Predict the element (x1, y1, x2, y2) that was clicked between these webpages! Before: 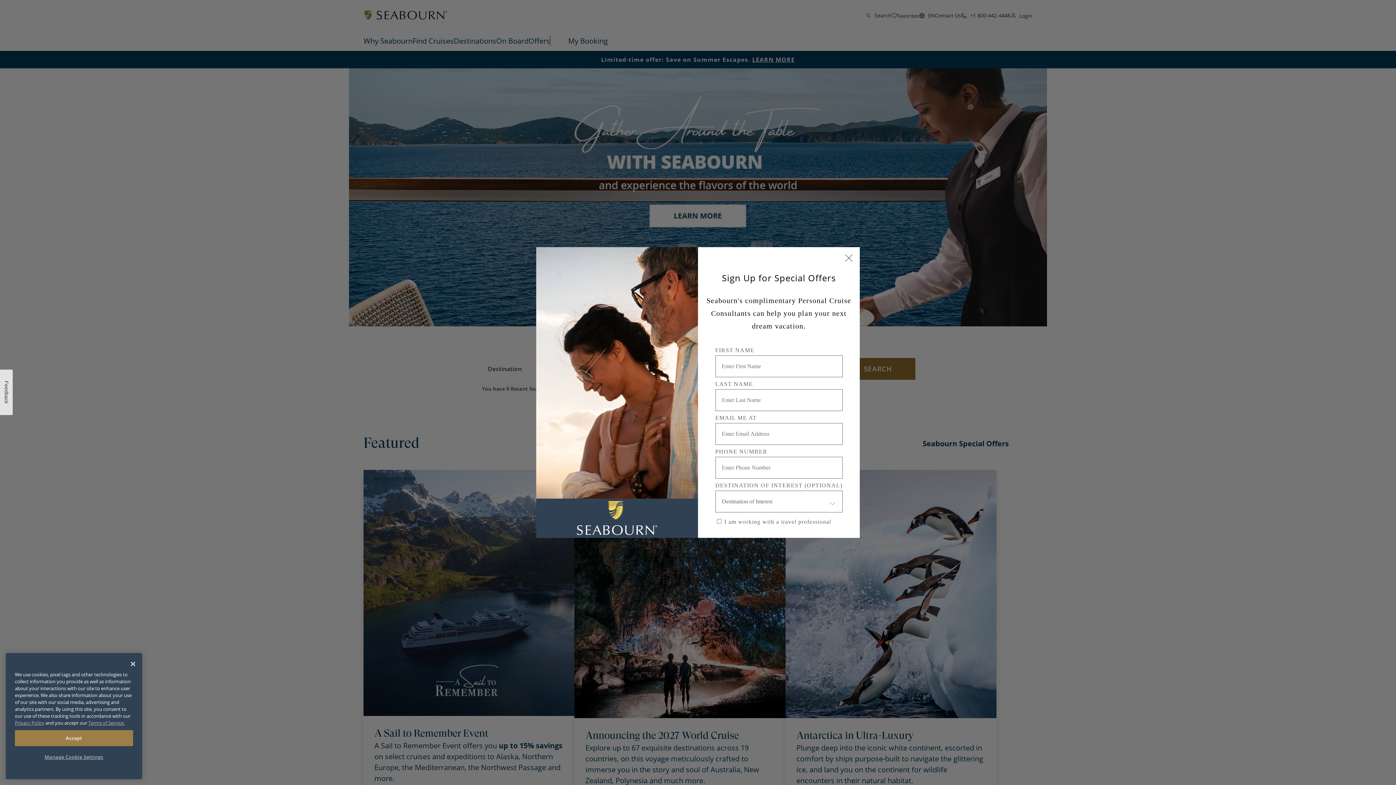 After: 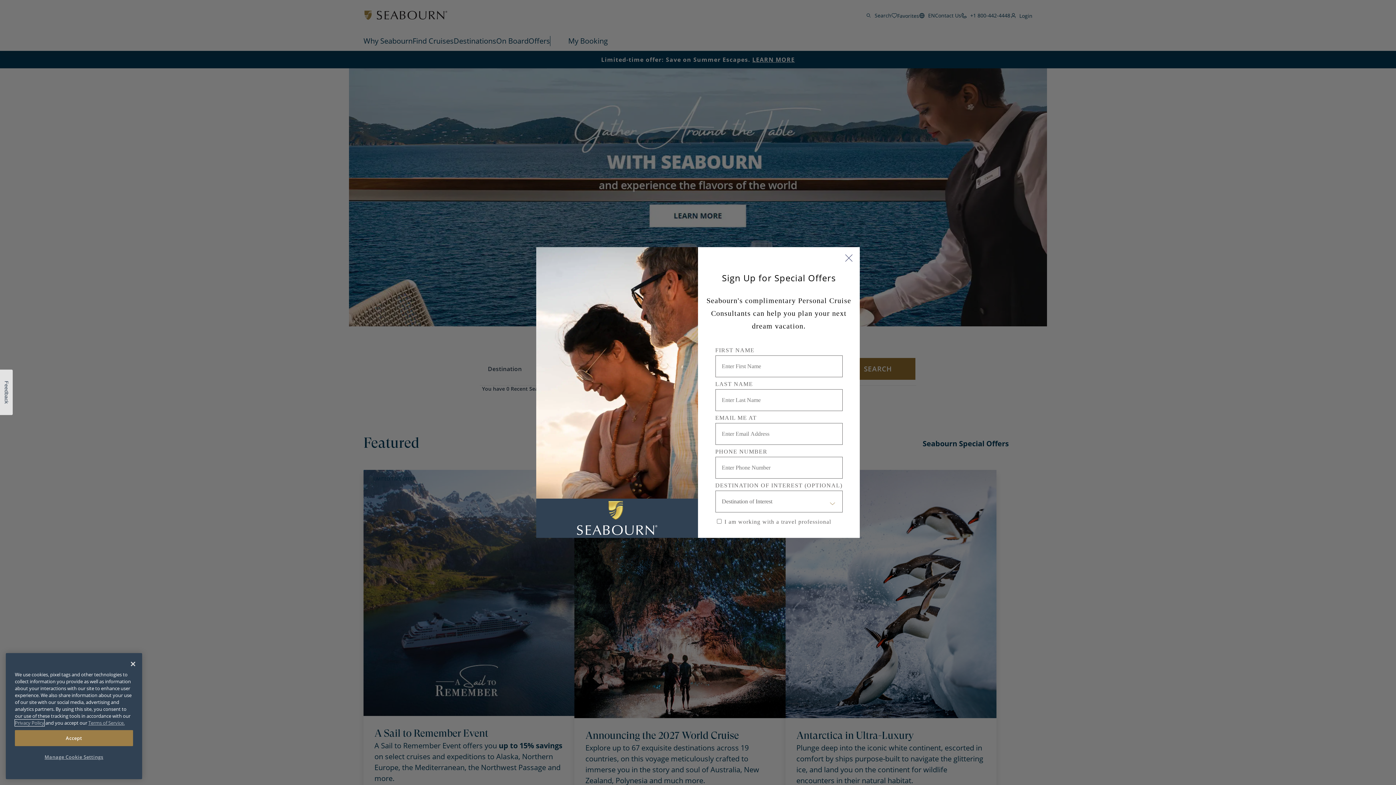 Action: label: Privacy Policy bbox: (14, 719, 44, 726)